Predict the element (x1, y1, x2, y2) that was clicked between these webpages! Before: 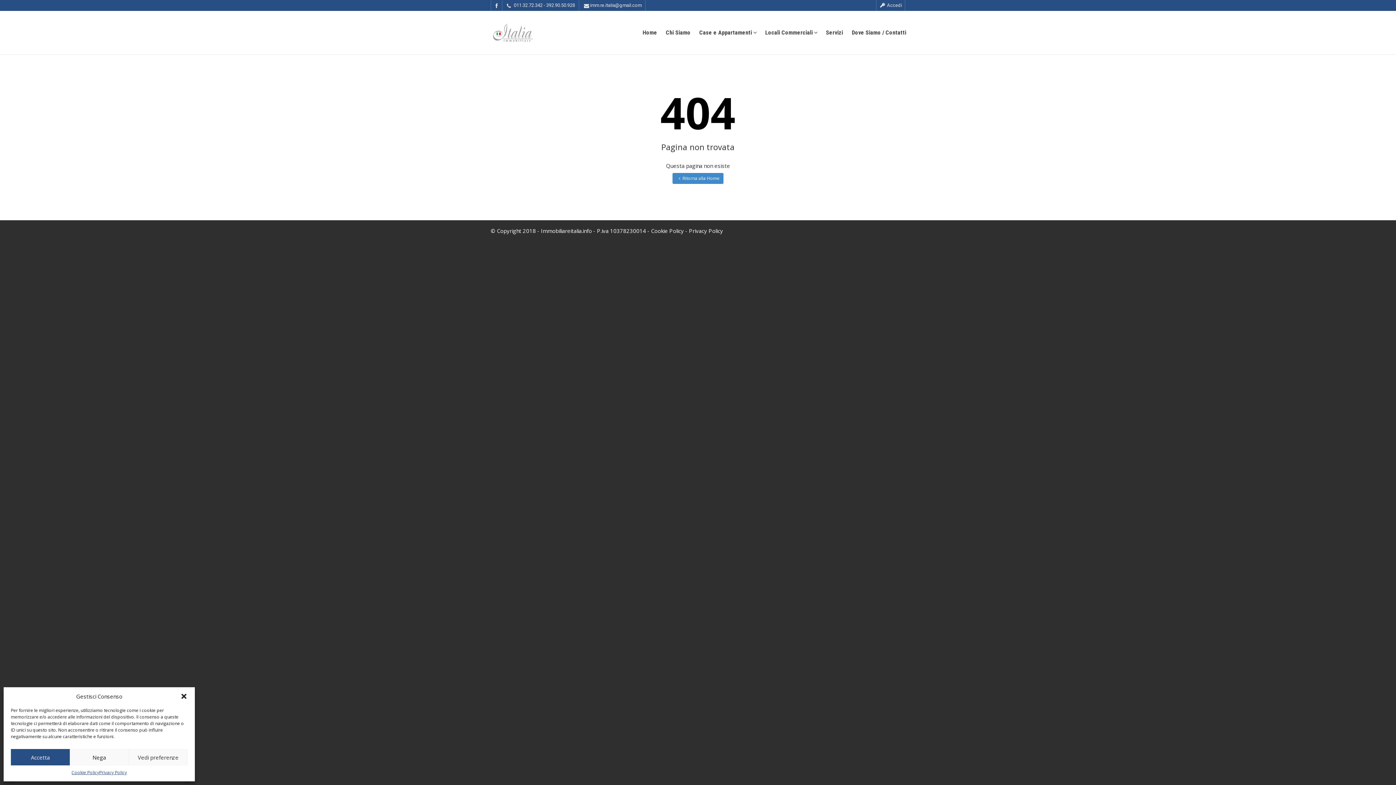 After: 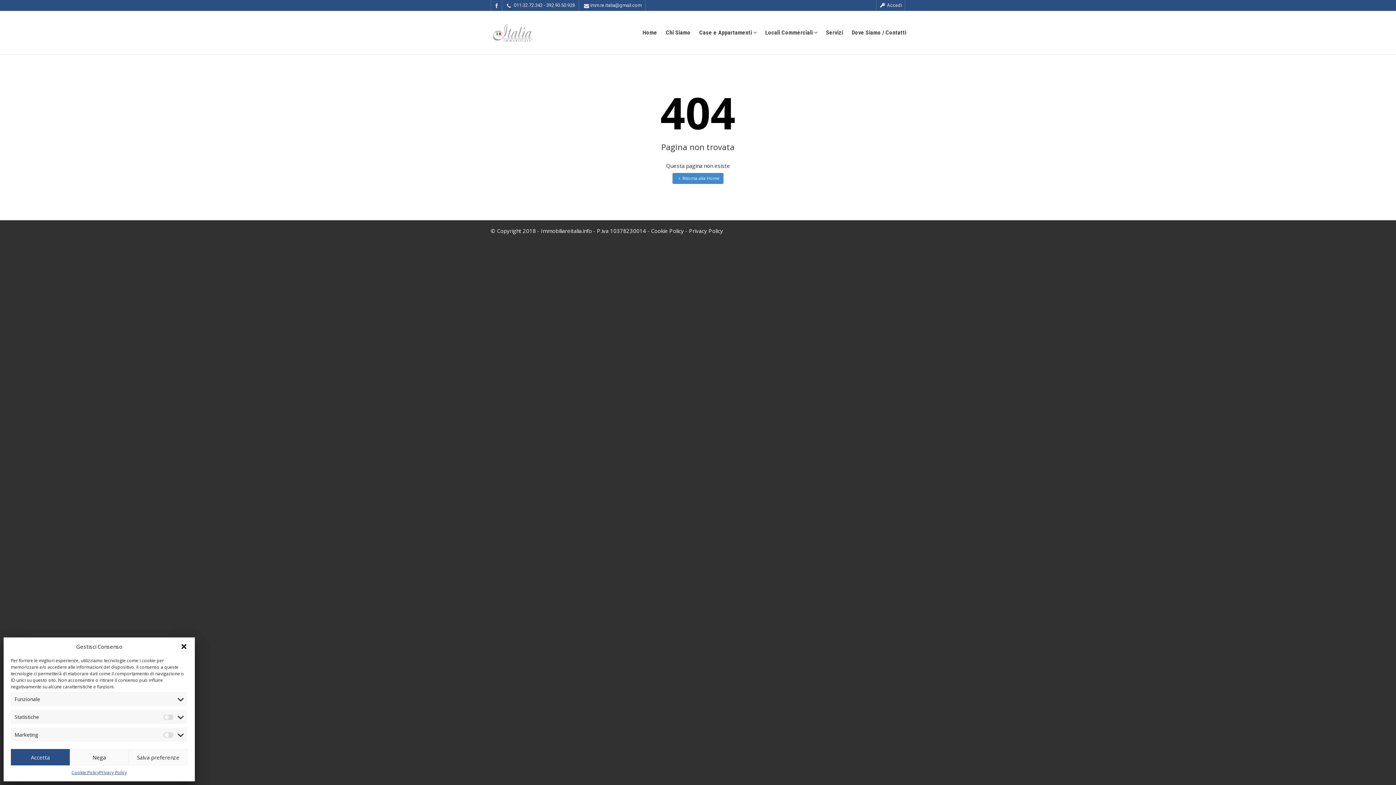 Action: label: Vedi preferenze bbox: (128, 749, 187, 765)